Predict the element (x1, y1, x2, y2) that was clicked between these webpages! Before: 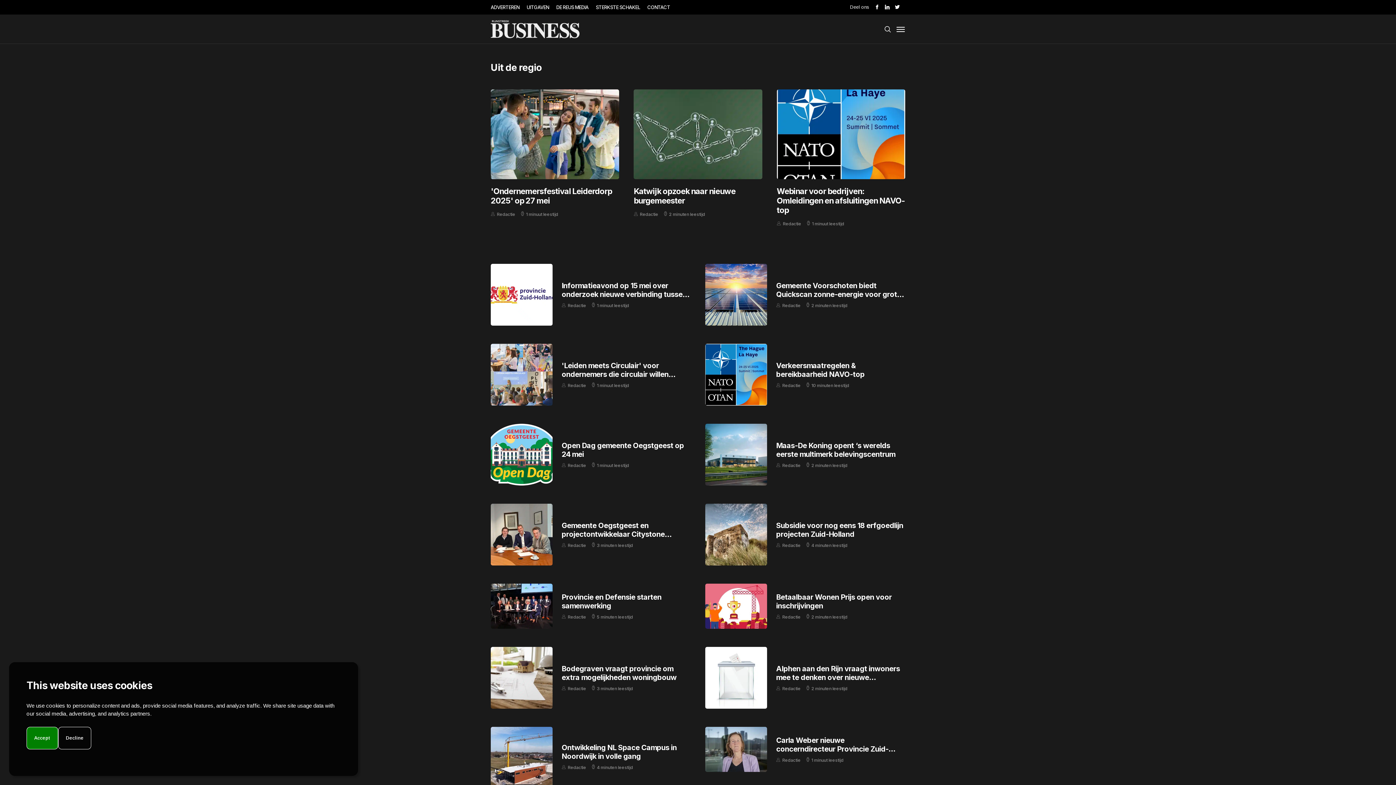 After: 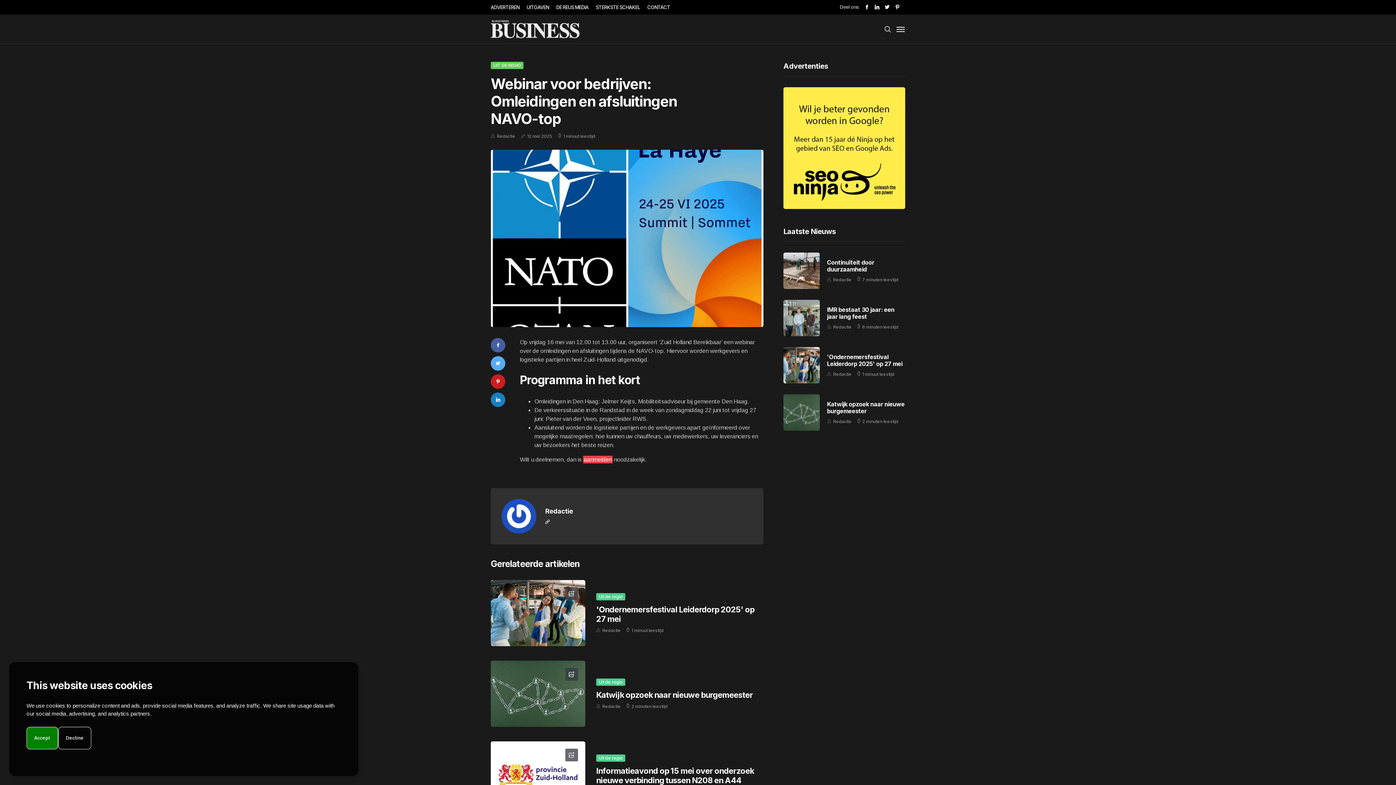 Action: bbox: (776, 89, 905, 179)